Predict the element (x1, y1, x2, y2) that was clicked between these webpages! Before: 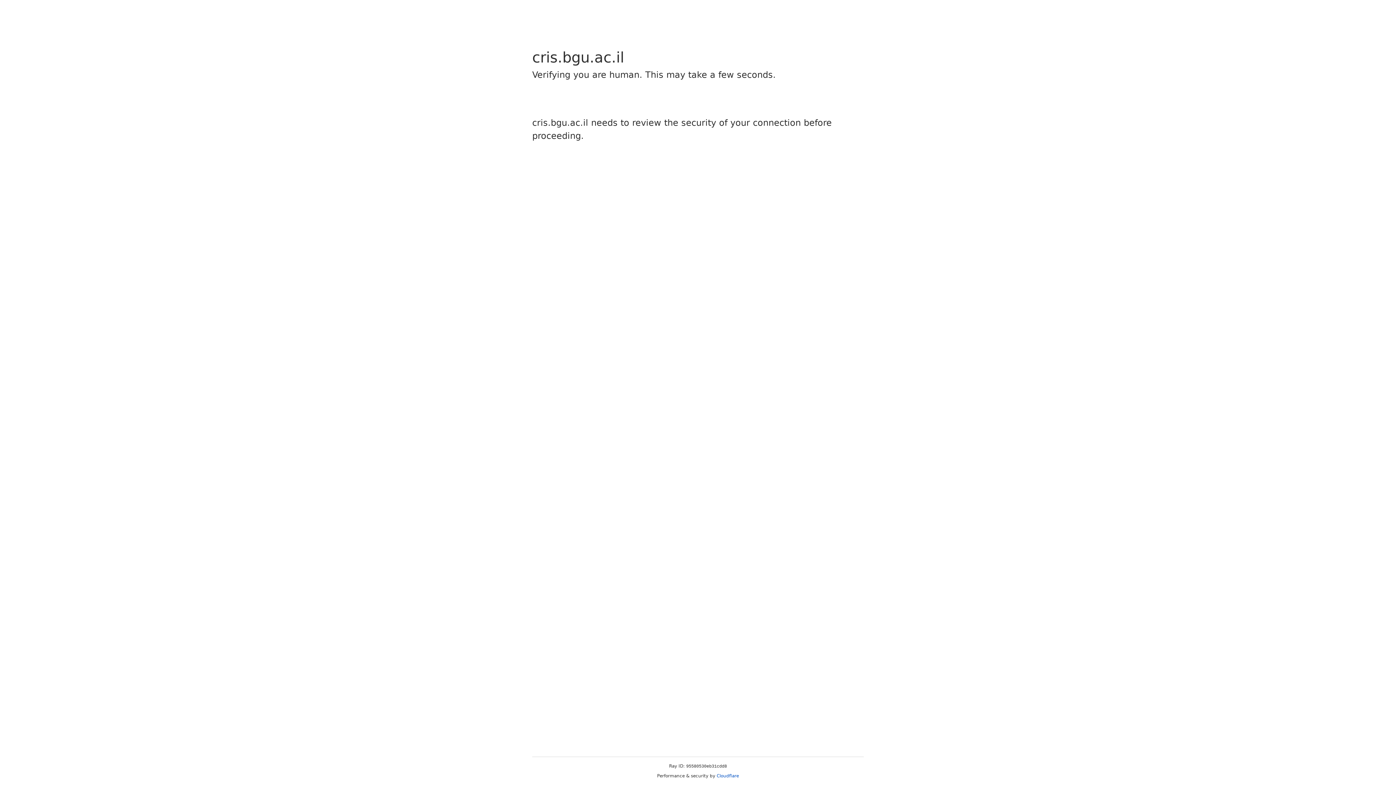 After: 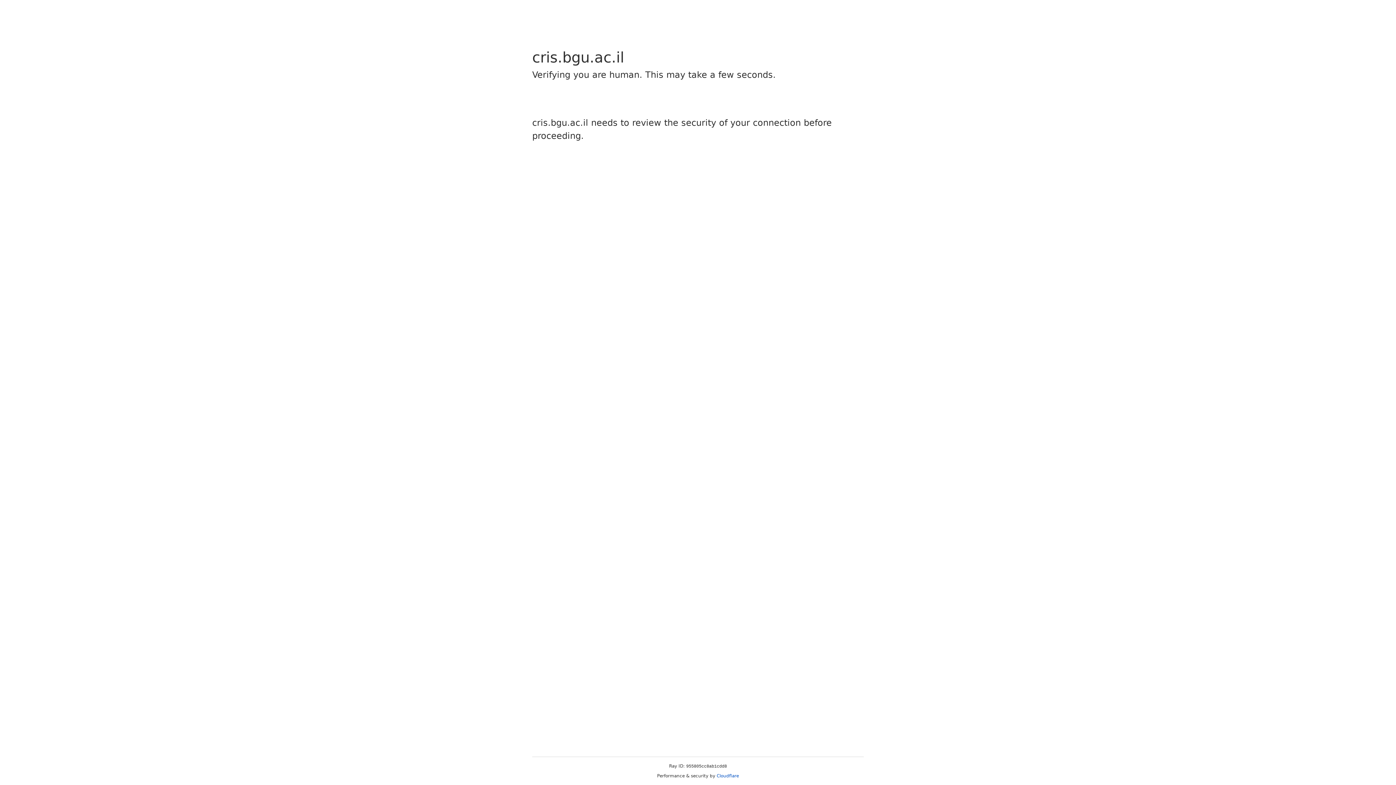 Action: bbox: (716, 773, 739, 778) label: Cloudflare